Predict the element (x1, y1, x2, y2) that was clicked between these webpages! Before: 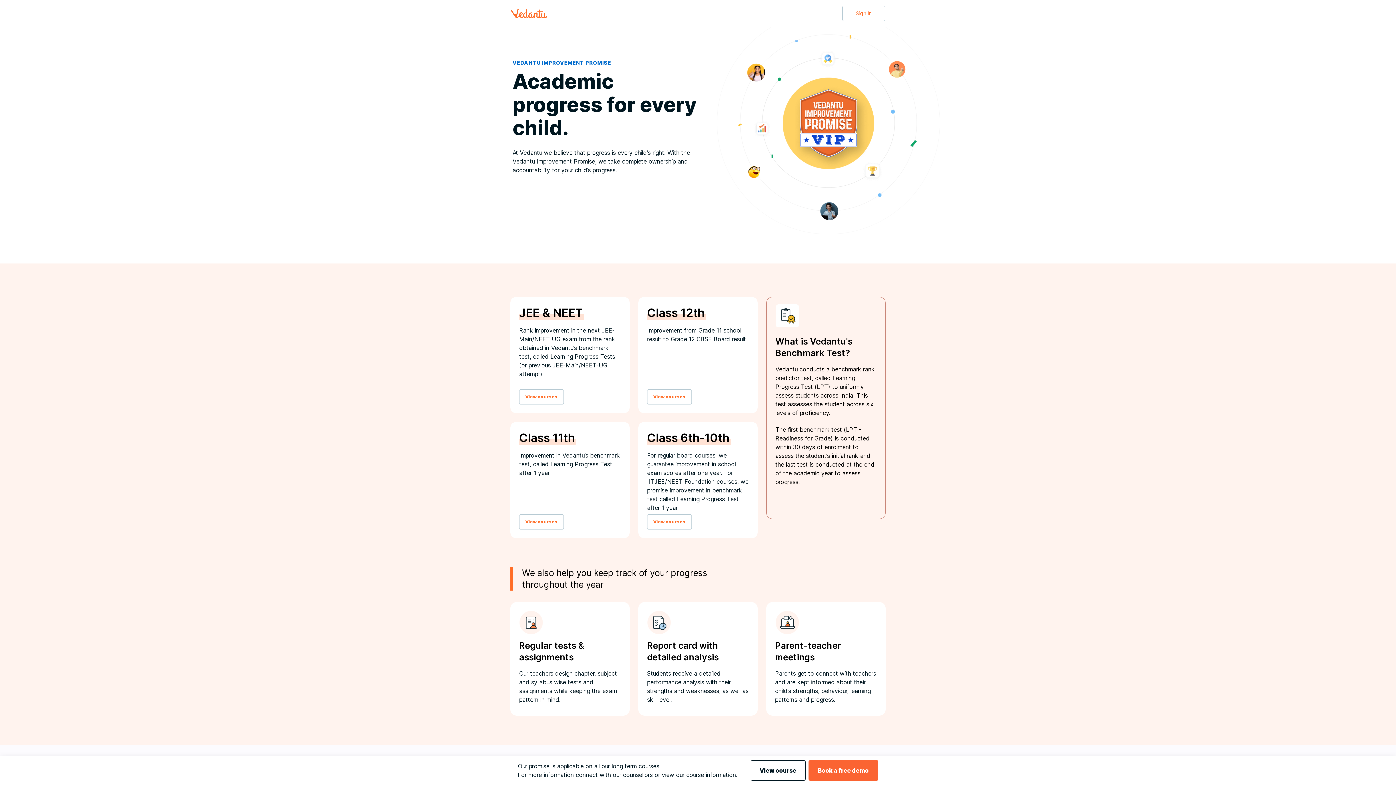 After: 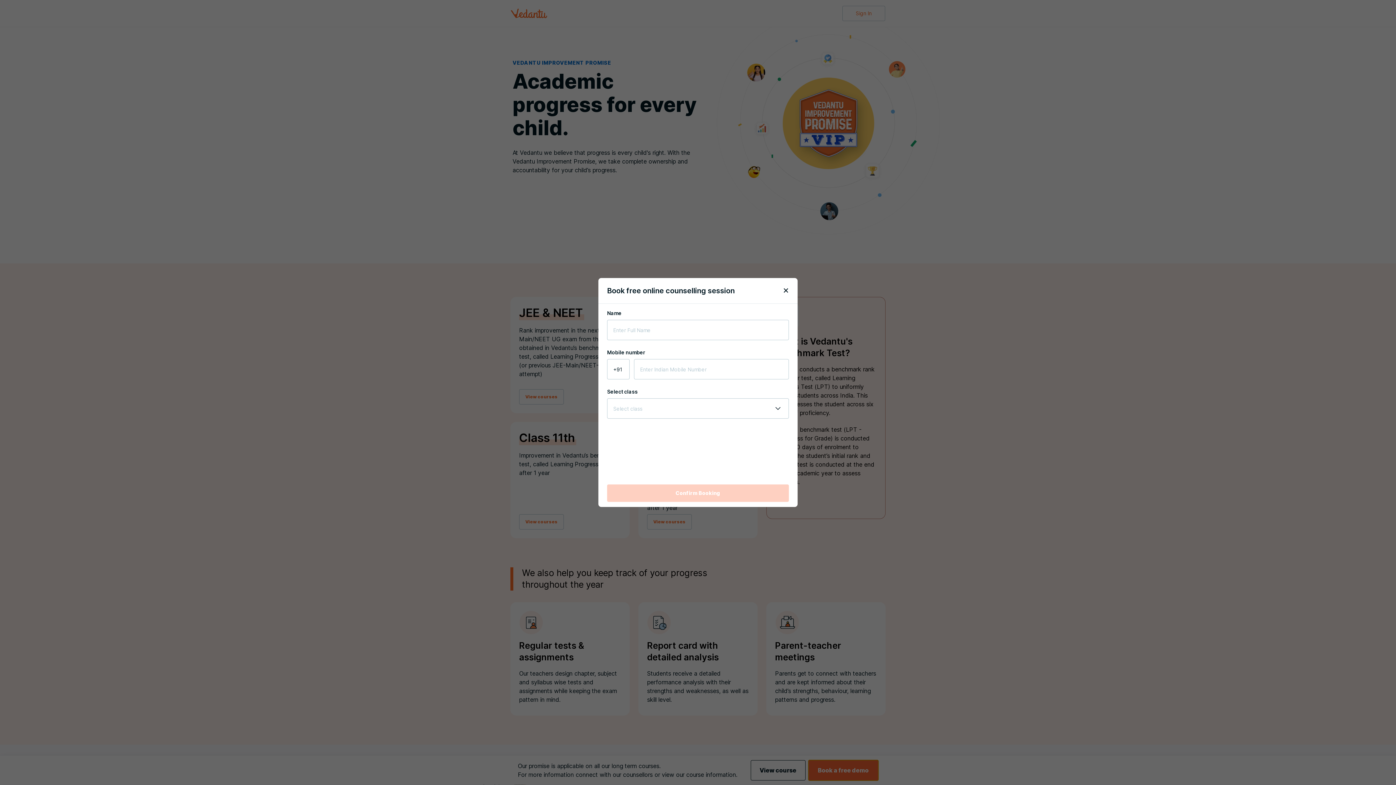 Action: bbox: (808, 760, 878, 781) label: Book a free demo